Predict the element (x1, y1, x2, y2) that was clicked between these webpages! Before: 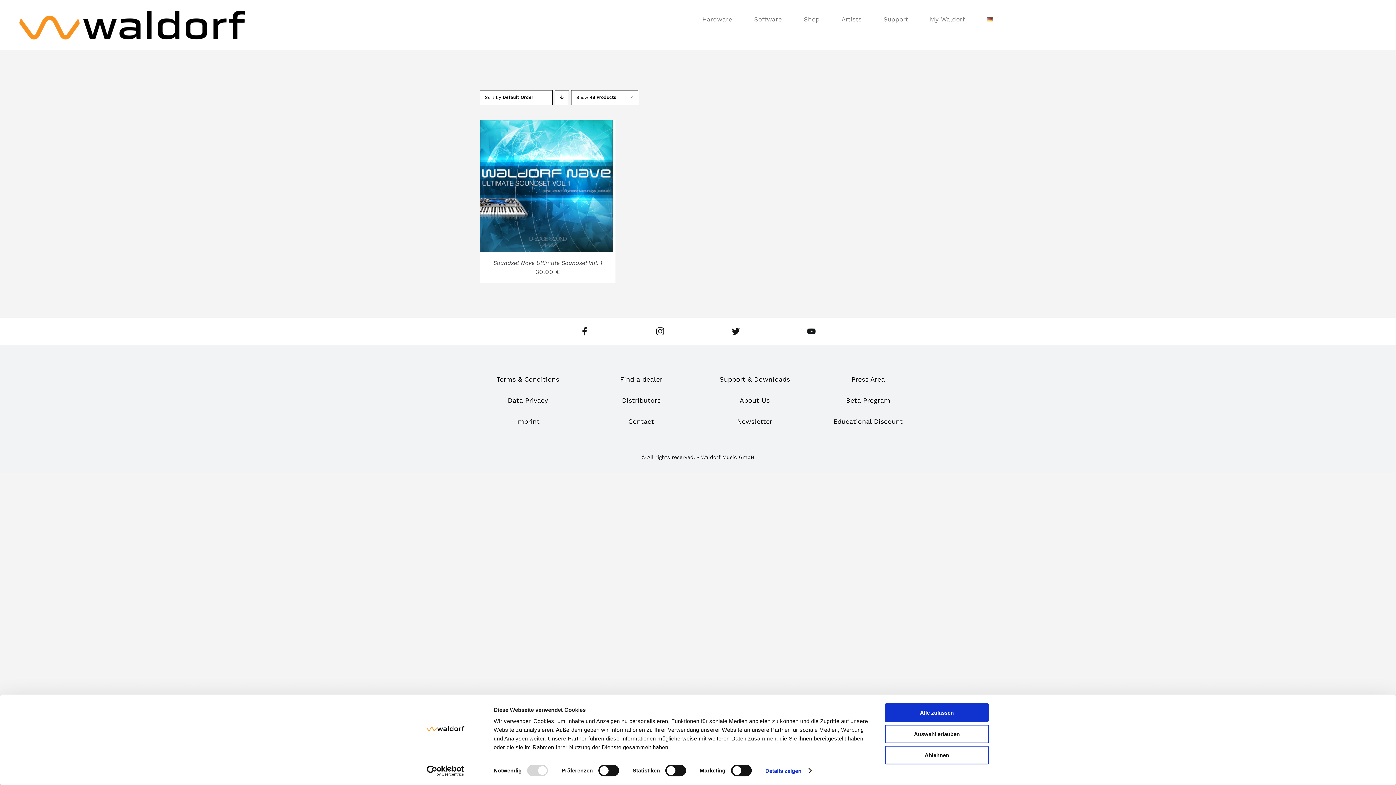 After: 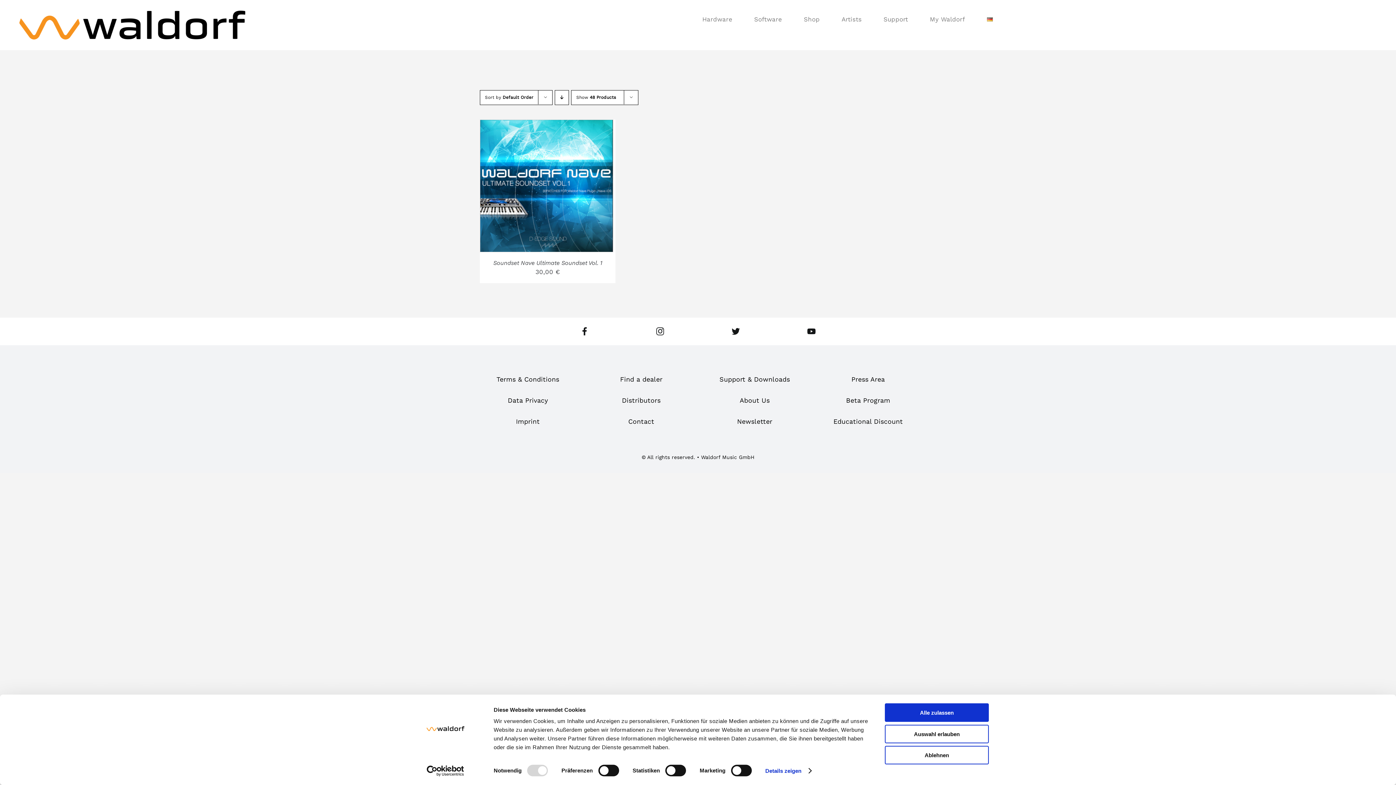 Action: bbox: (413, 765, 477, 776) label: Cookiebot - opens in a new window